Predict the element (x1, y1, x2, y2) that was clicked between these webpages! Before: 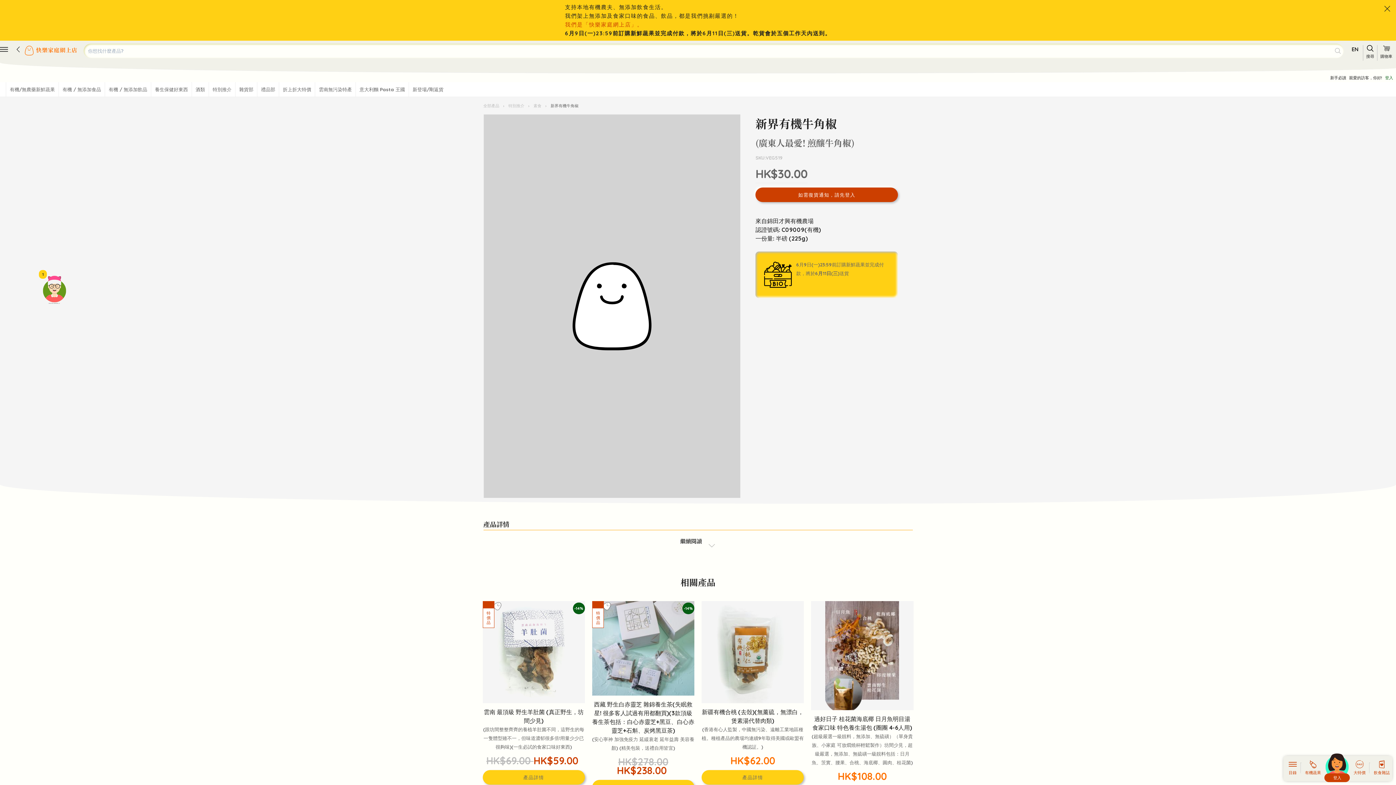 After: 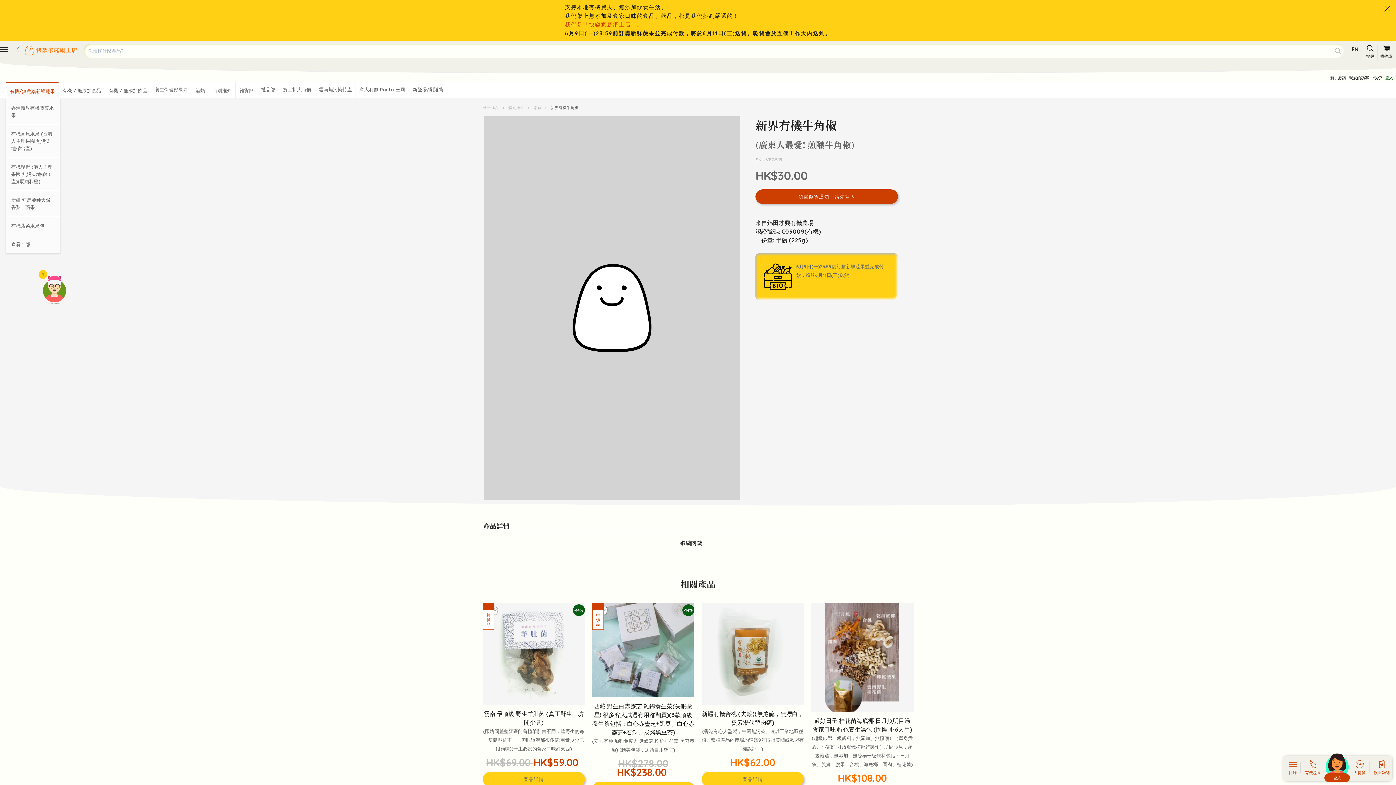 Action: label: 顯示次分類 bbox: (5, 82, 58, 96)